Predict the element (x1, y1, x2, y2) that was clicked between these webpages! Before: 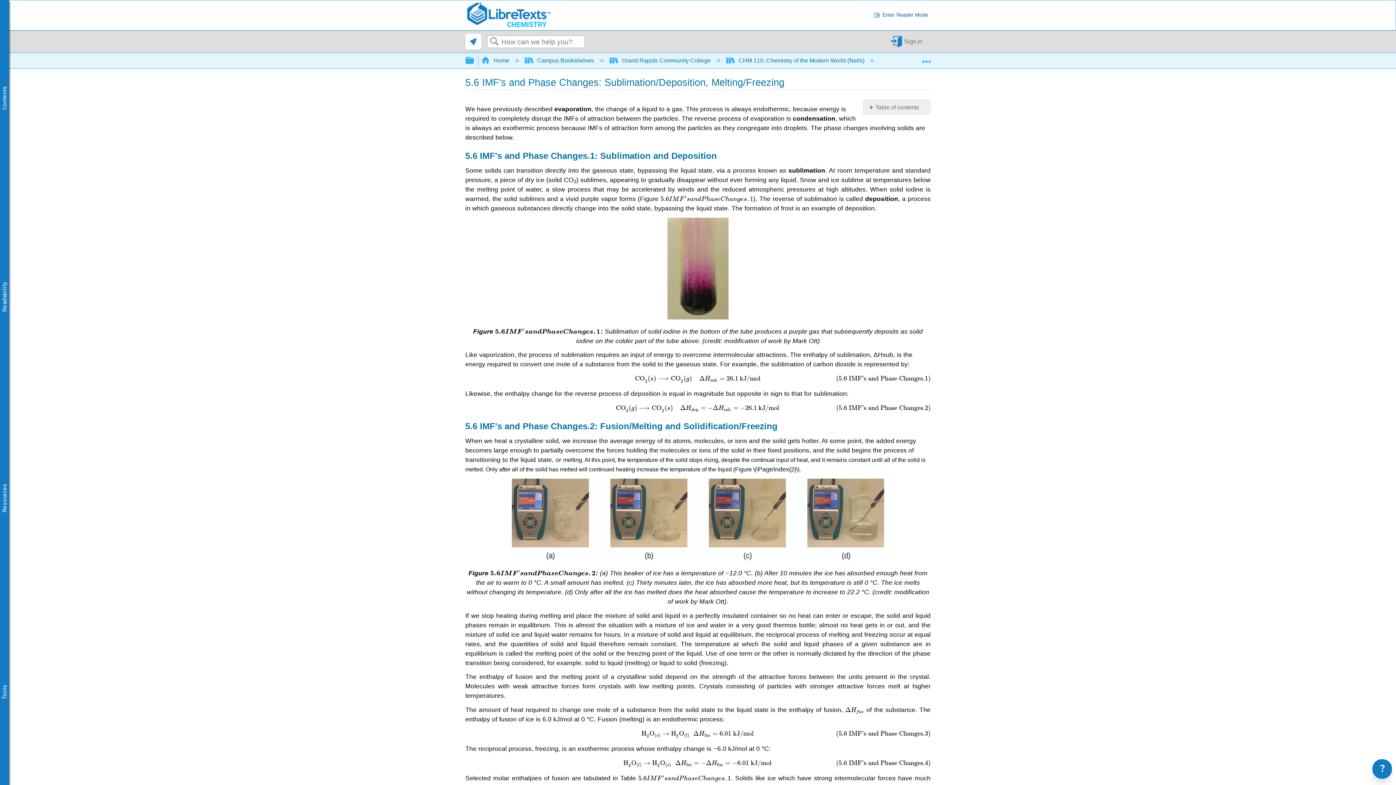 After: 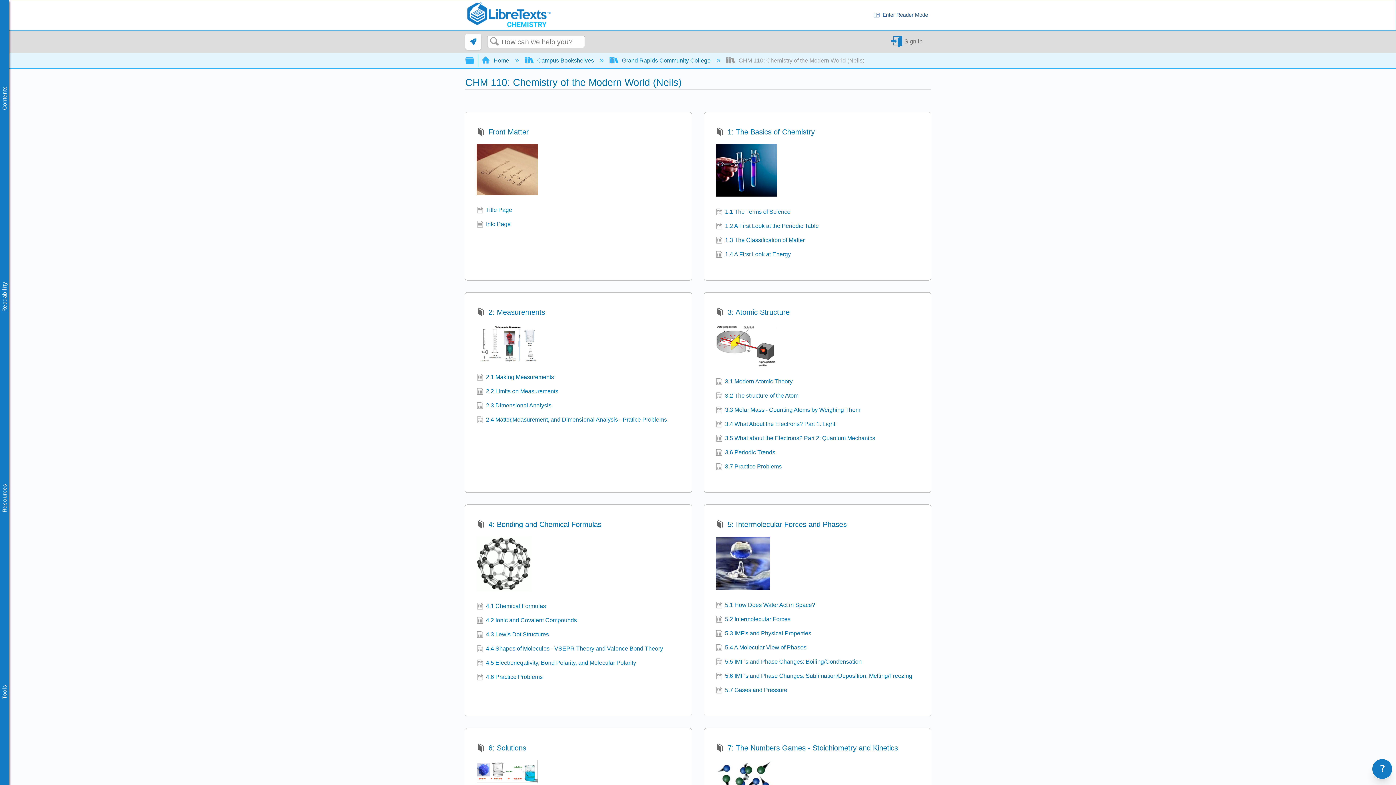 Action: label:  CHM 110: Chemistry of the Modern World (Neils)  bbox: (726, 57, 866, 63)